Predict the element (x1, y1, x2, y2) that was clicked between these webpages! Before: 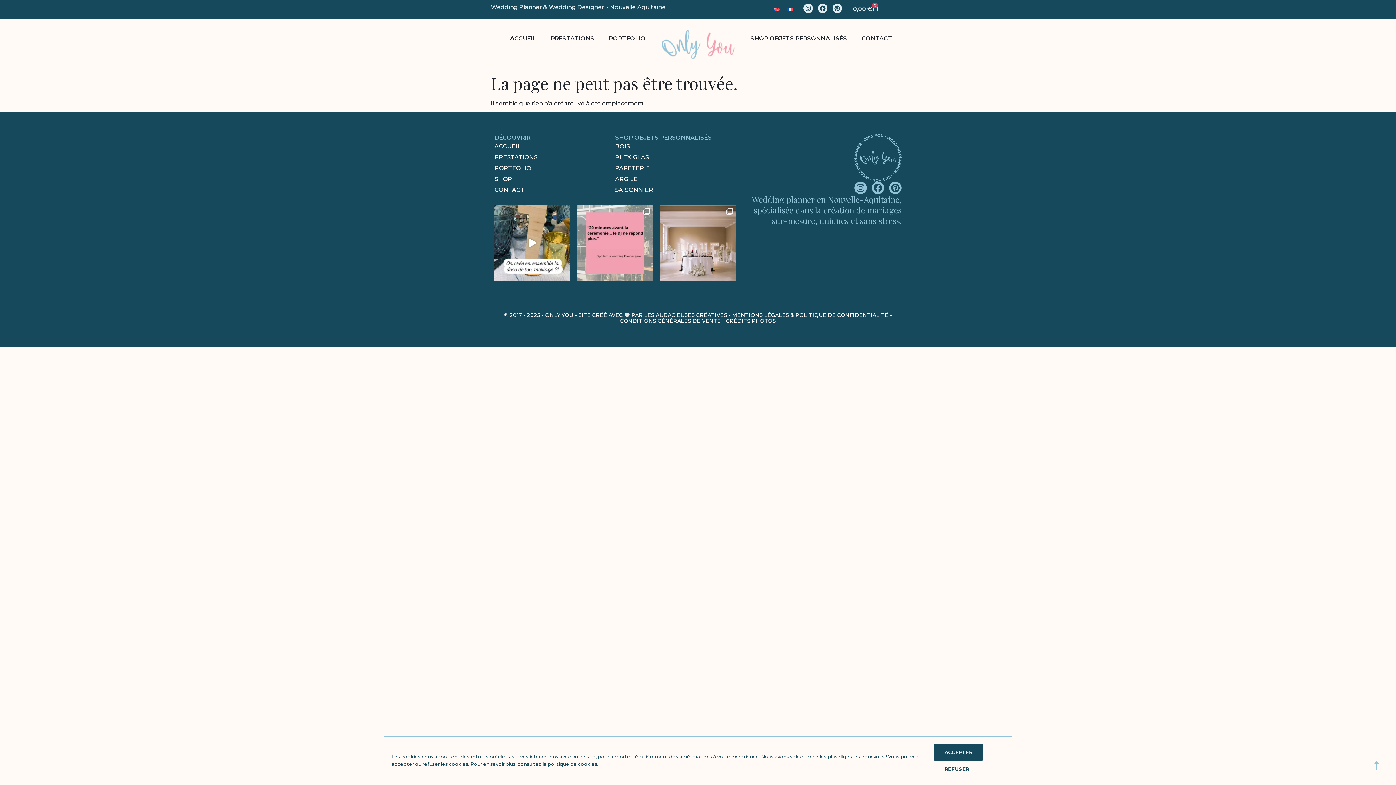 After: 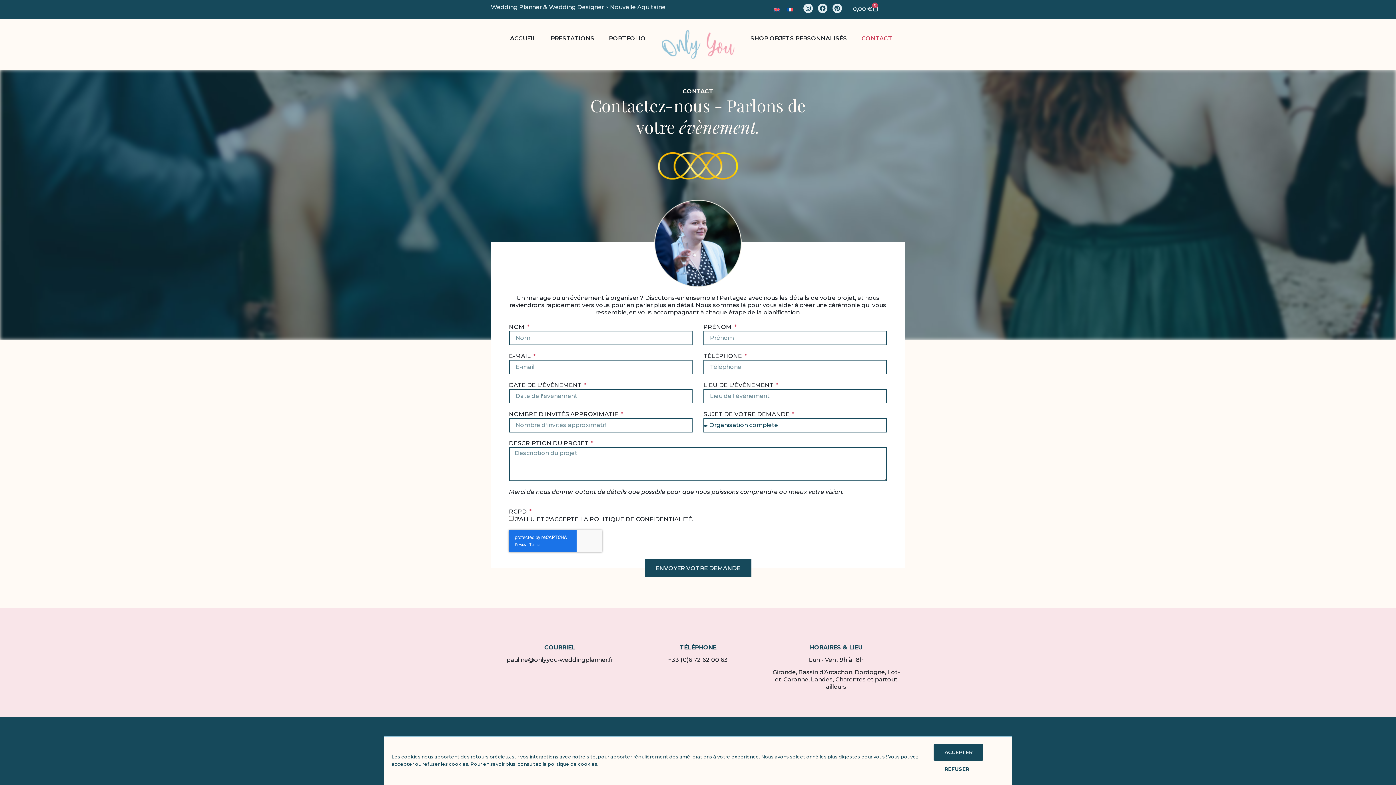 Action: bbox: (494, 184, 615, 195) label: CONTACT